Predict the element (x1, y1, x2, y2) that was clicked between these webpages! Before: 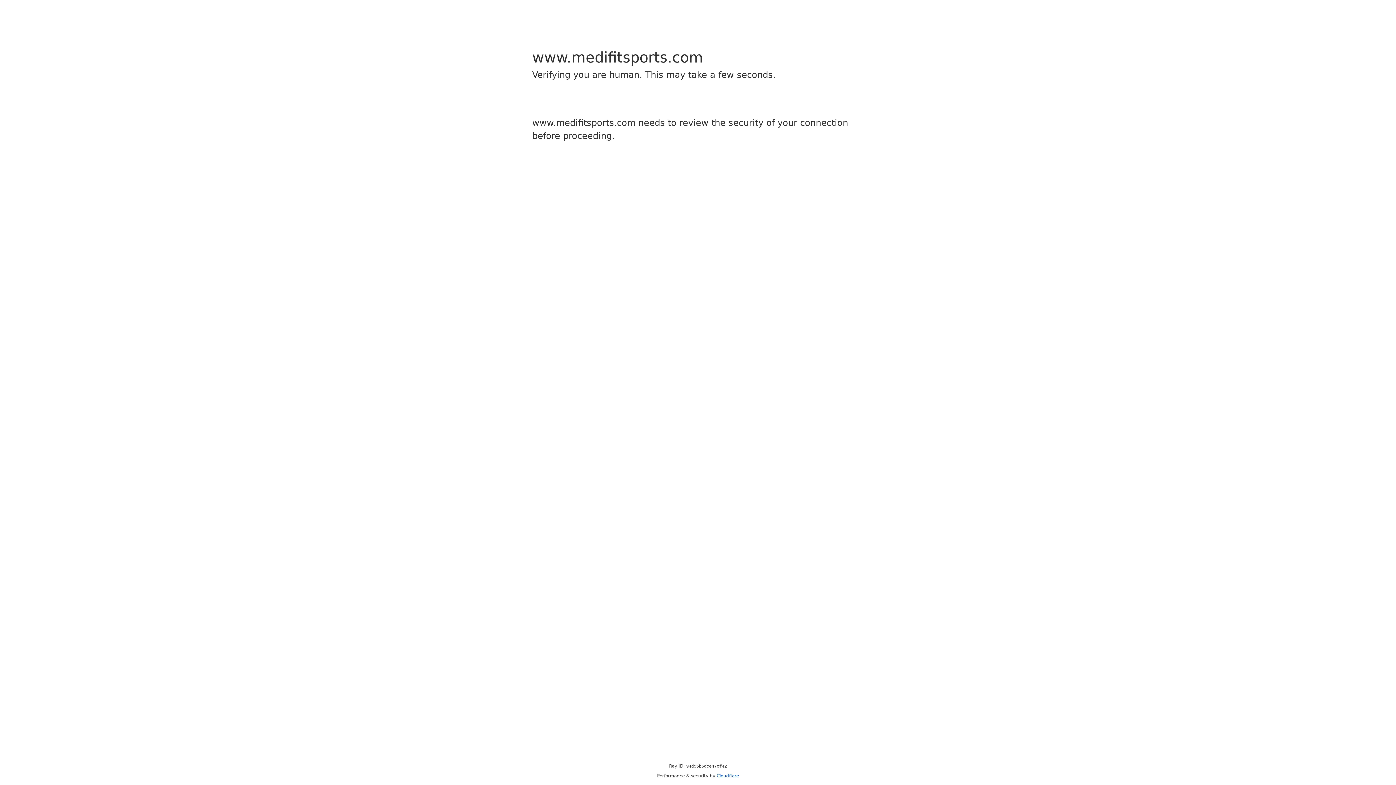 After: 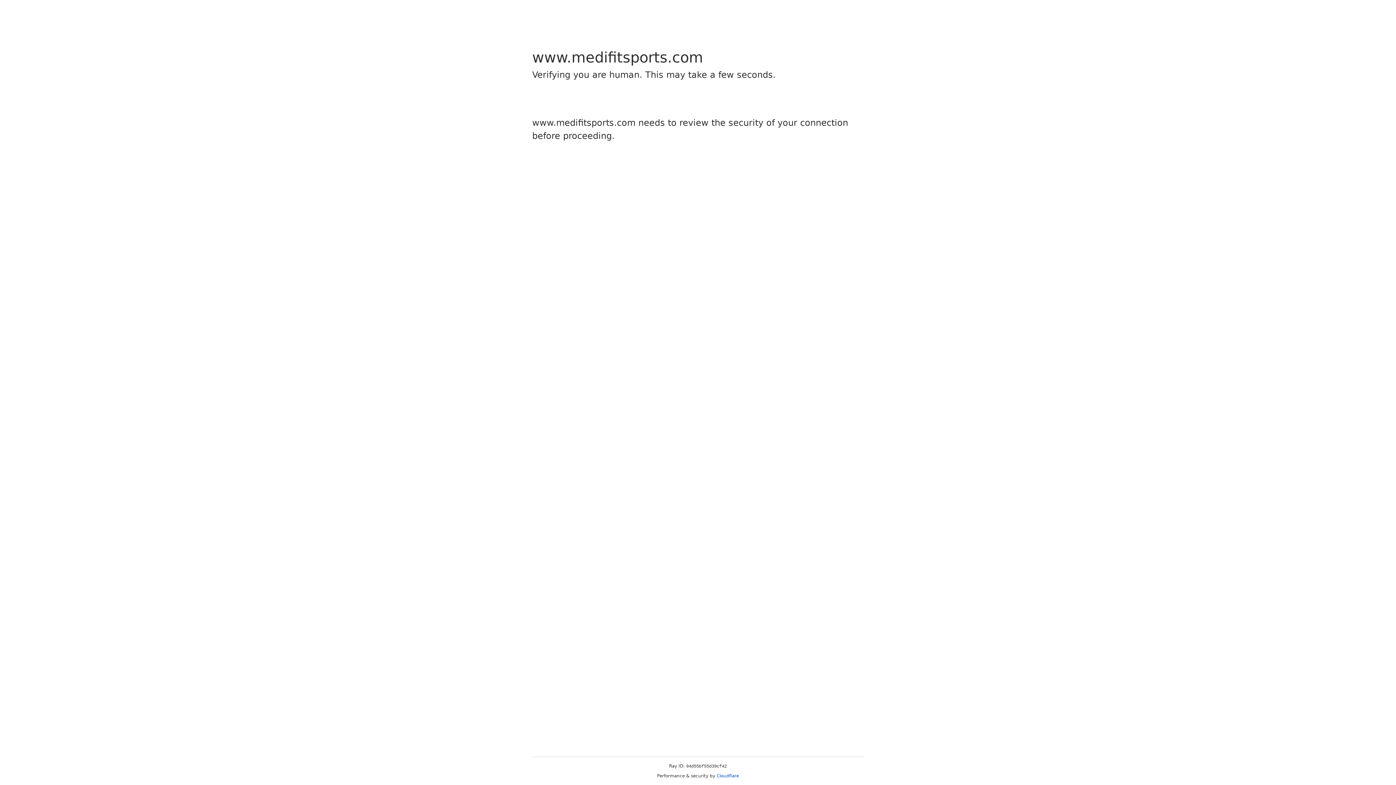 Action: bbox: (716, 773, 739, 778) label: Cloudflare